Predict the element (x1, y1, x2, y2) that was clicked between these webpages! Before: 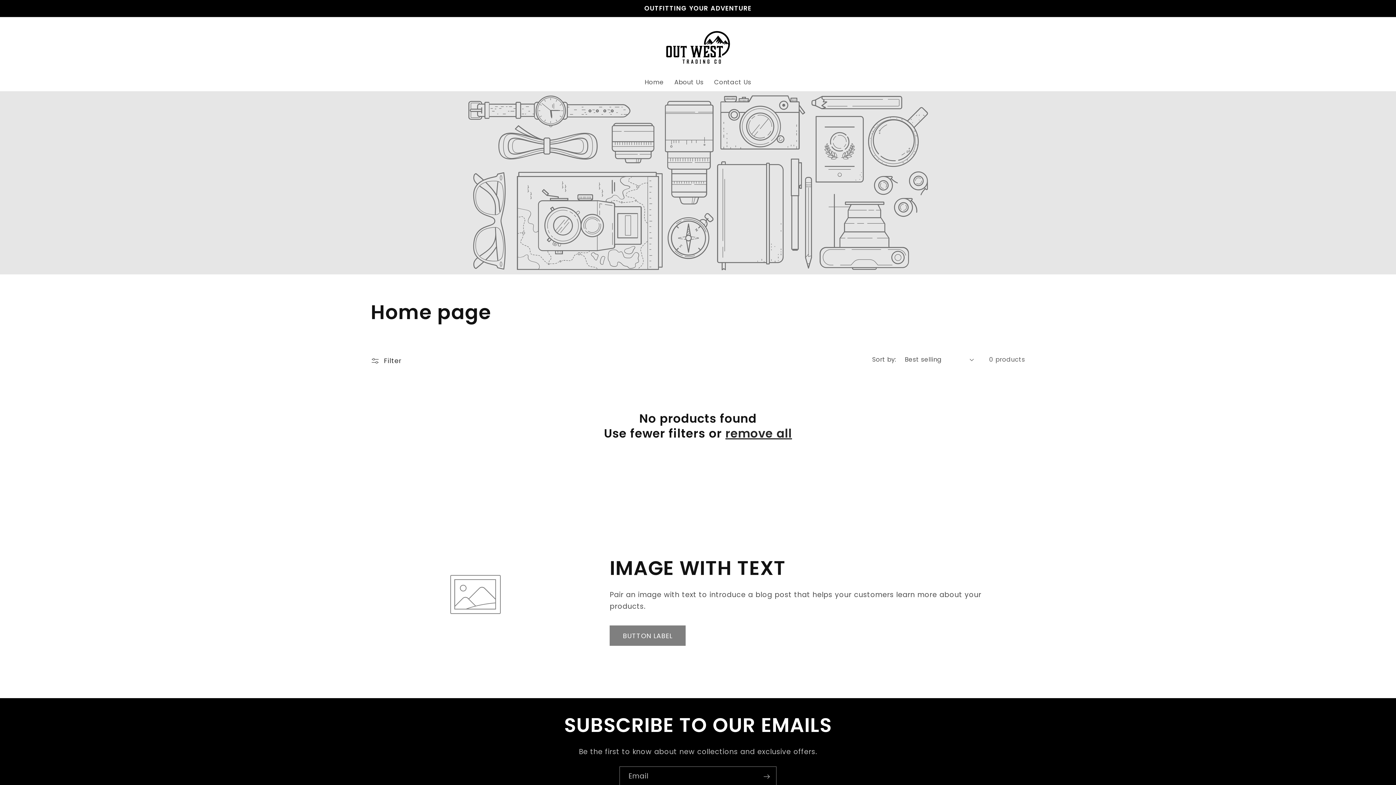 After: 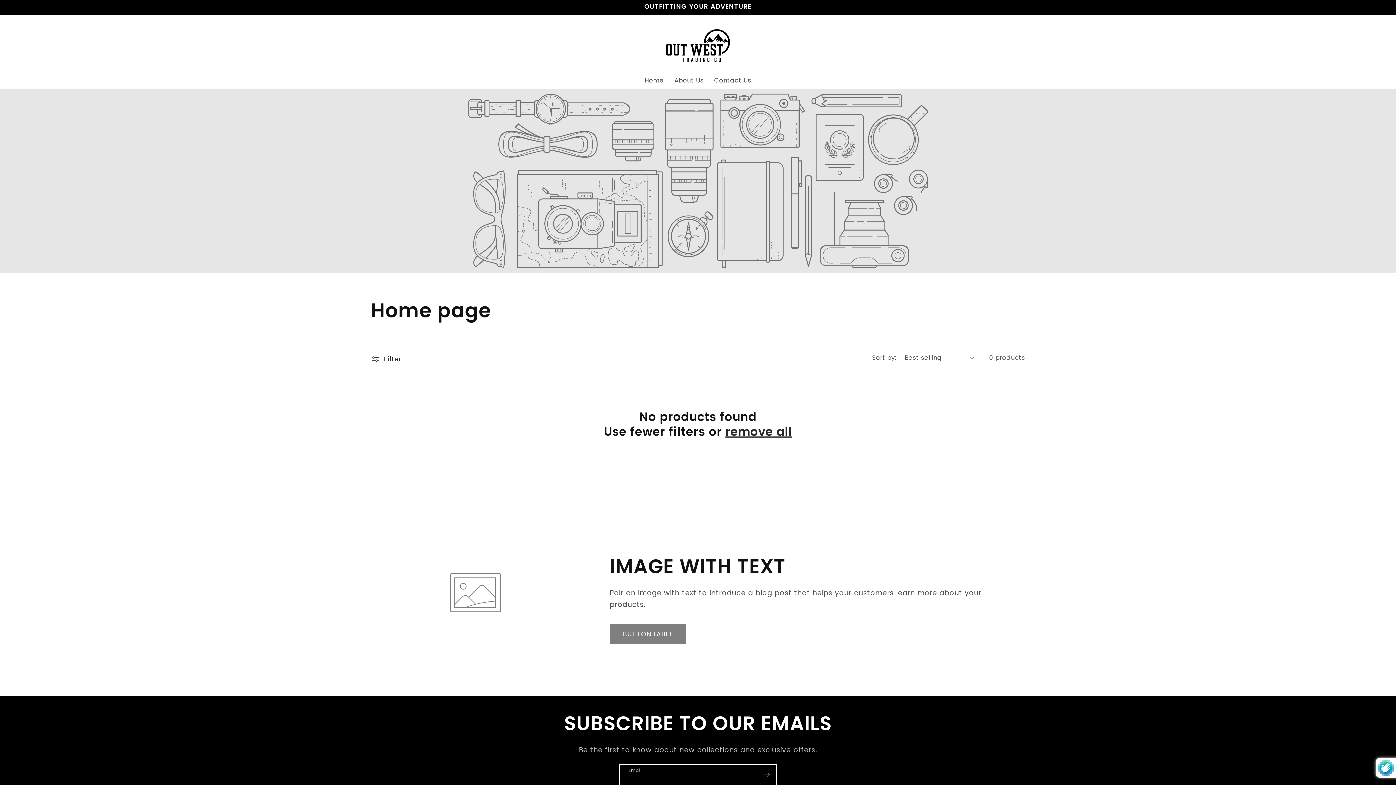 Action: bbox: (757, 767, 776, 787) label: Subscribe